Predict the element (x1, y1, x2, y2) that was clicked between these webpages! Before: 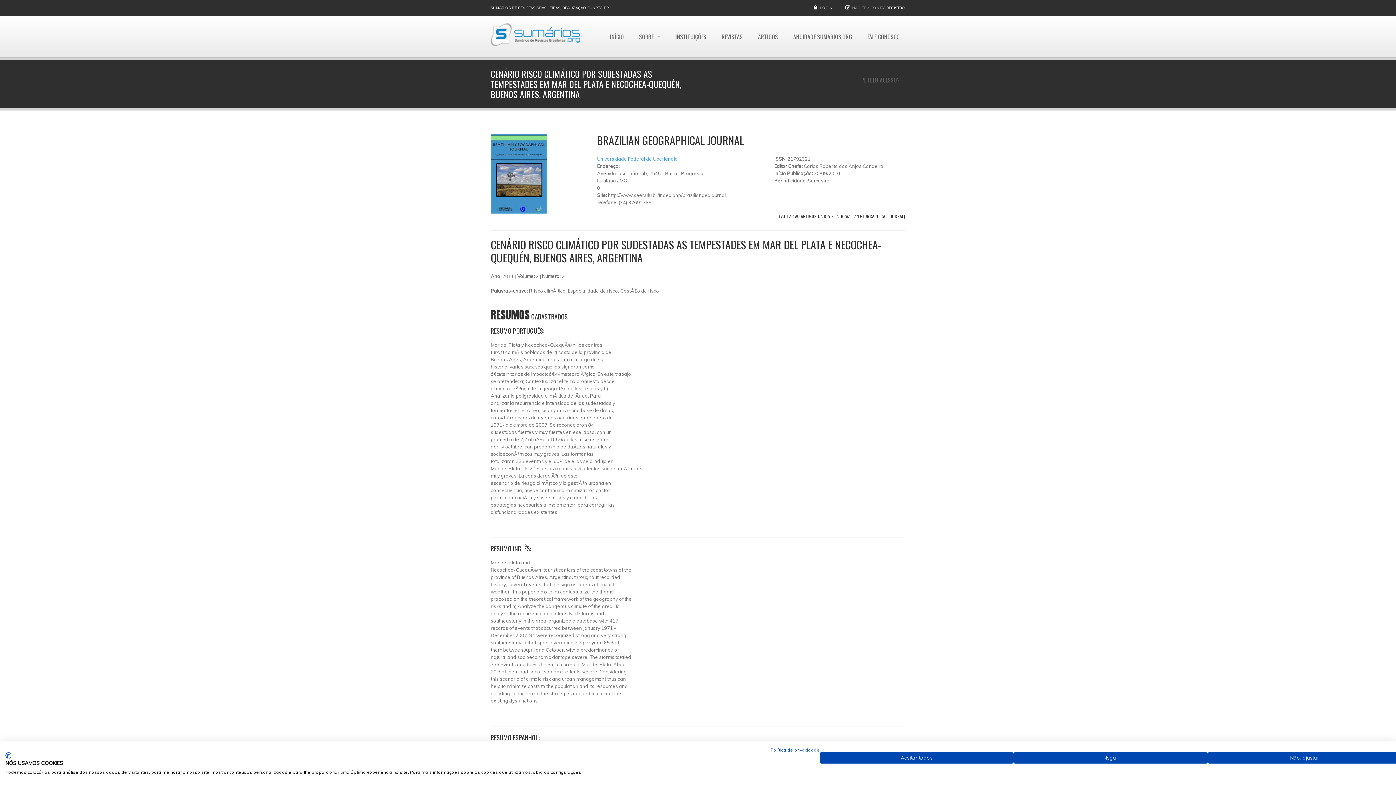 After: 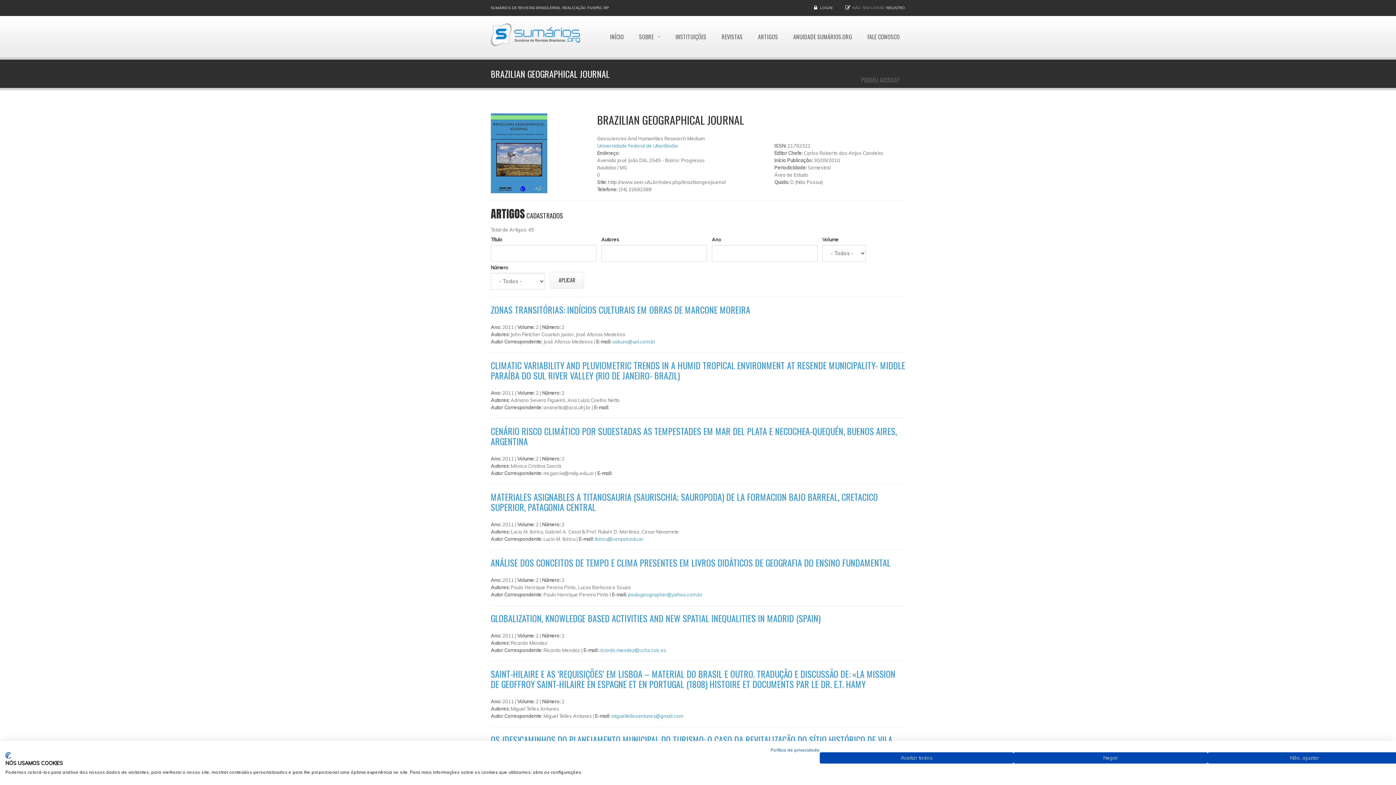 Action: label: (VOLTAR AO ARTIGOS DA REVISTA: BRAZILIAN GEOGRAPHICAL JOURNAL) bbox: (490, 213, 905, 218)